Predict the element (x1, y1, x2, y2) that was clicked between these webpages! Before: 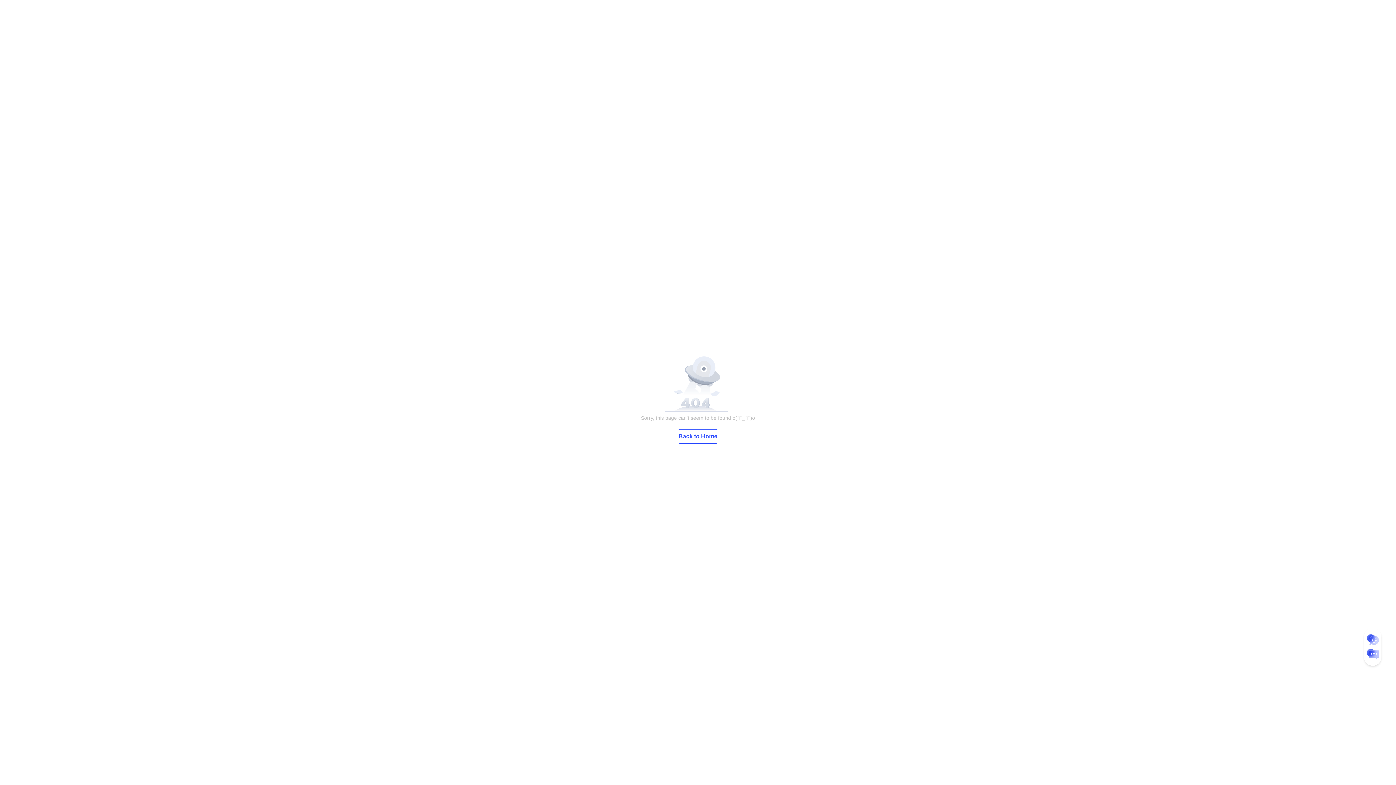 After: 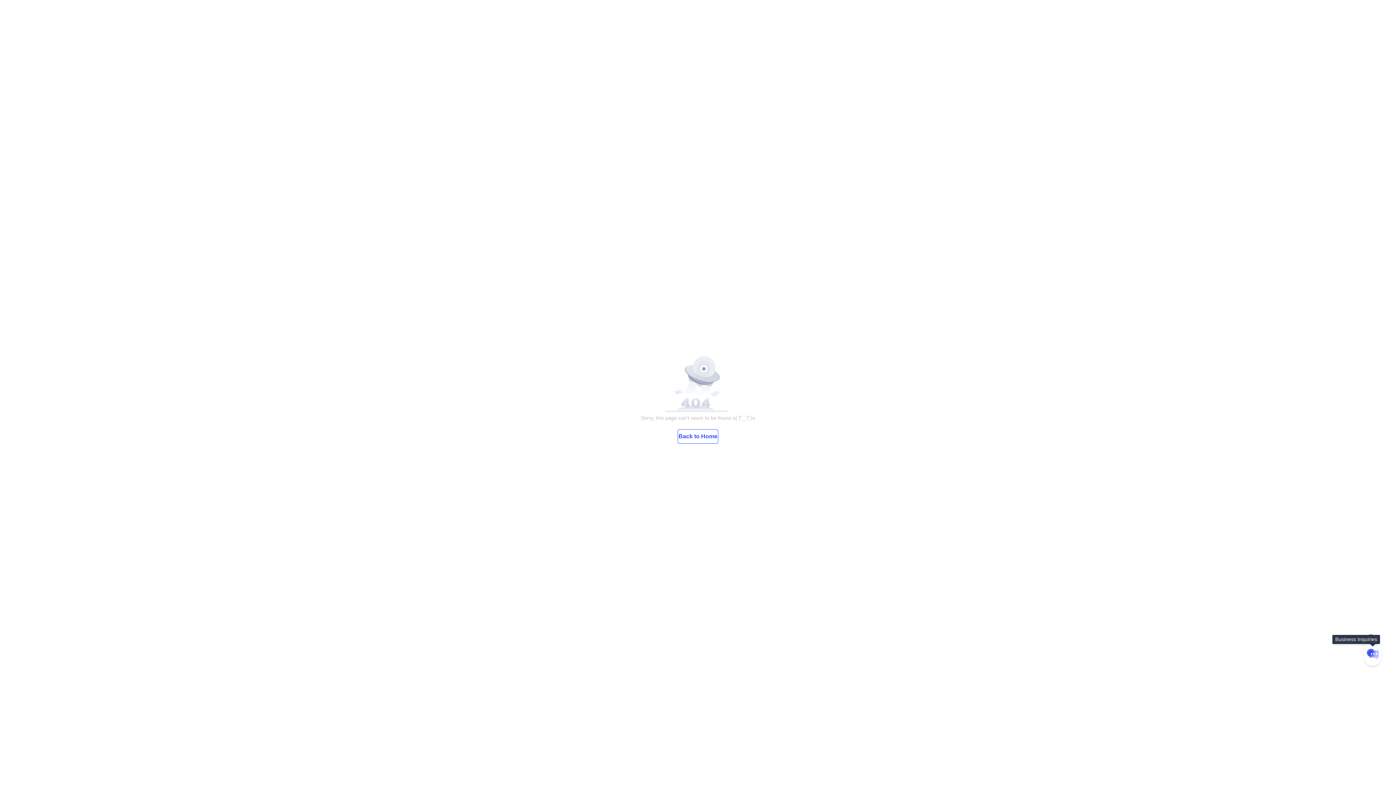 Action: bbox: (1365, 647, 1380, 661)